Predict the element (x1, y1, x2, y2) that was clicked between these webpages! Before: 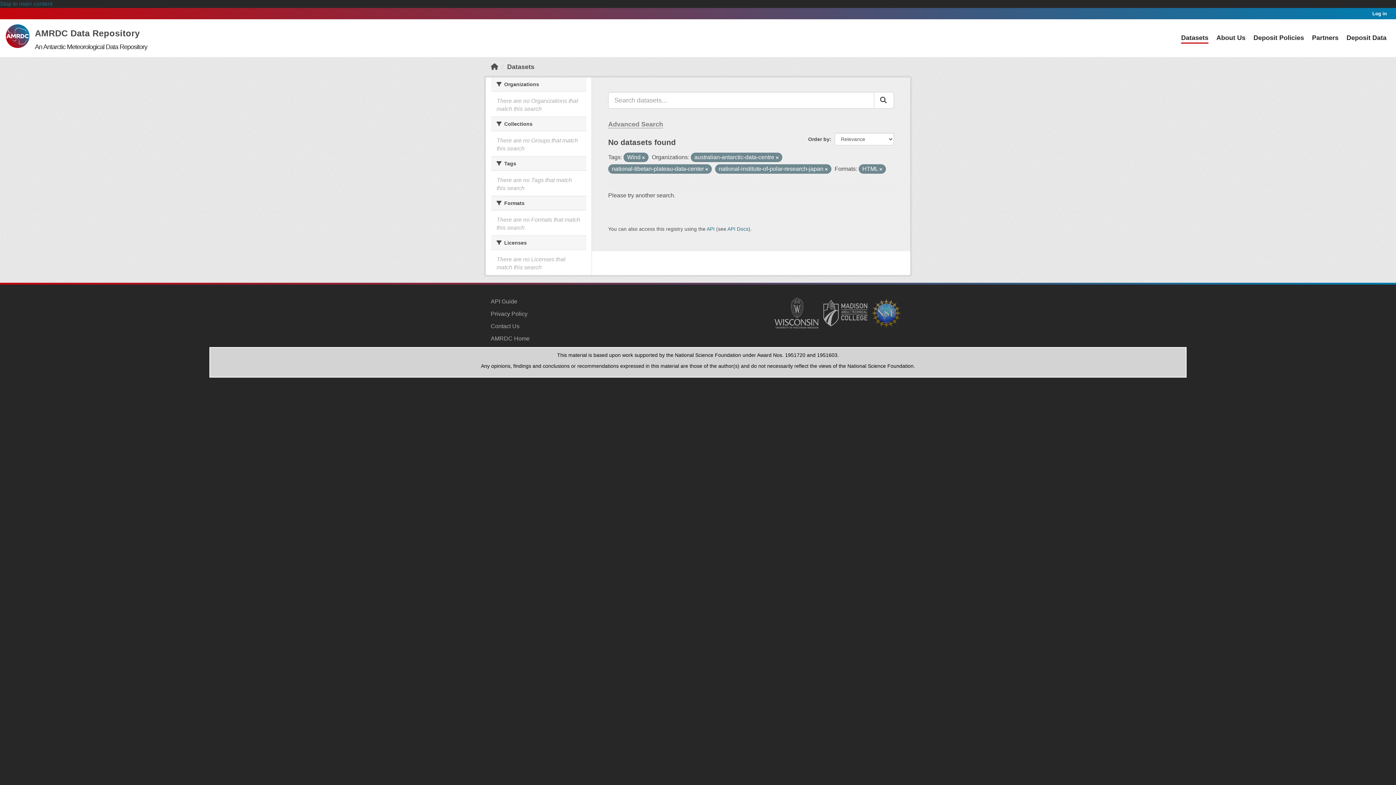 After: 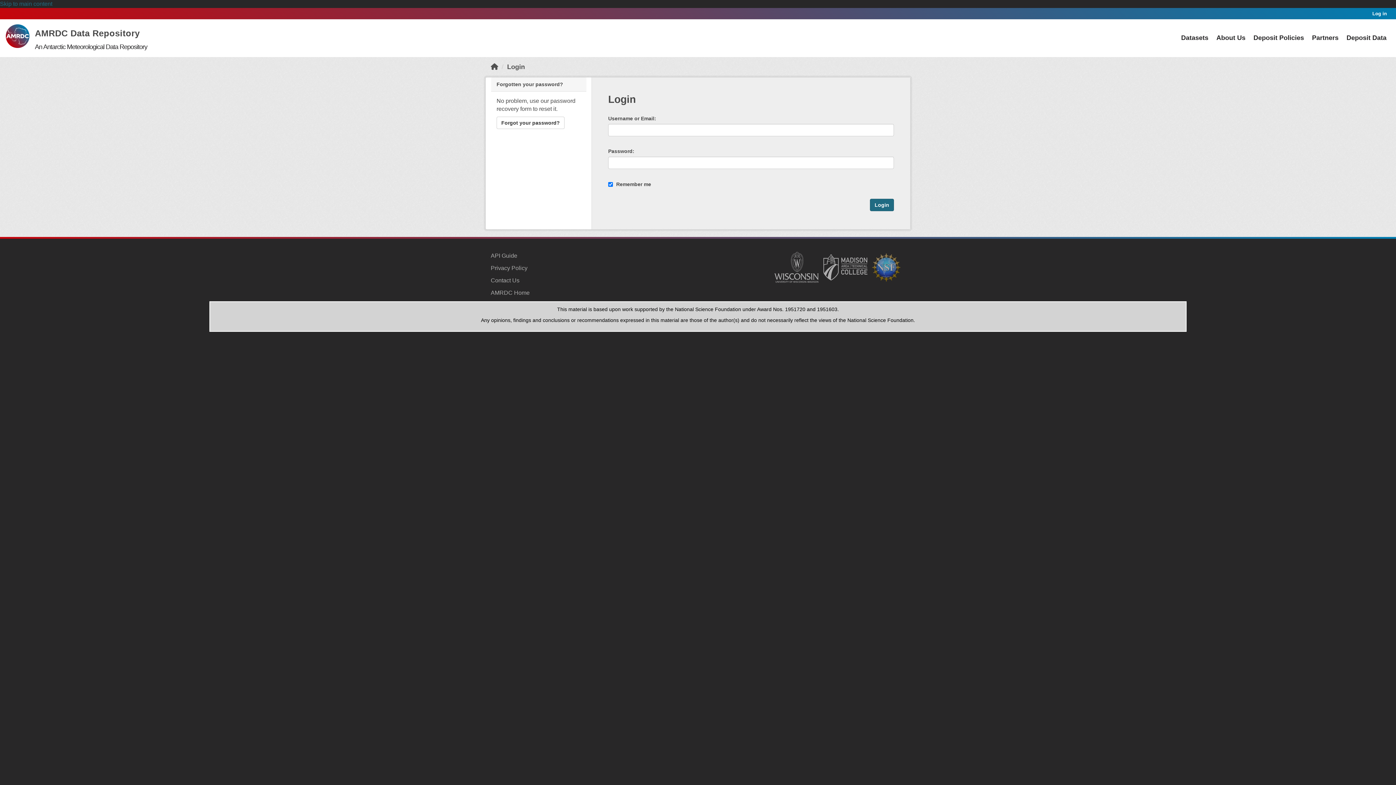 Action: bbox: (1369, 8, 1390, 19) label: Log in